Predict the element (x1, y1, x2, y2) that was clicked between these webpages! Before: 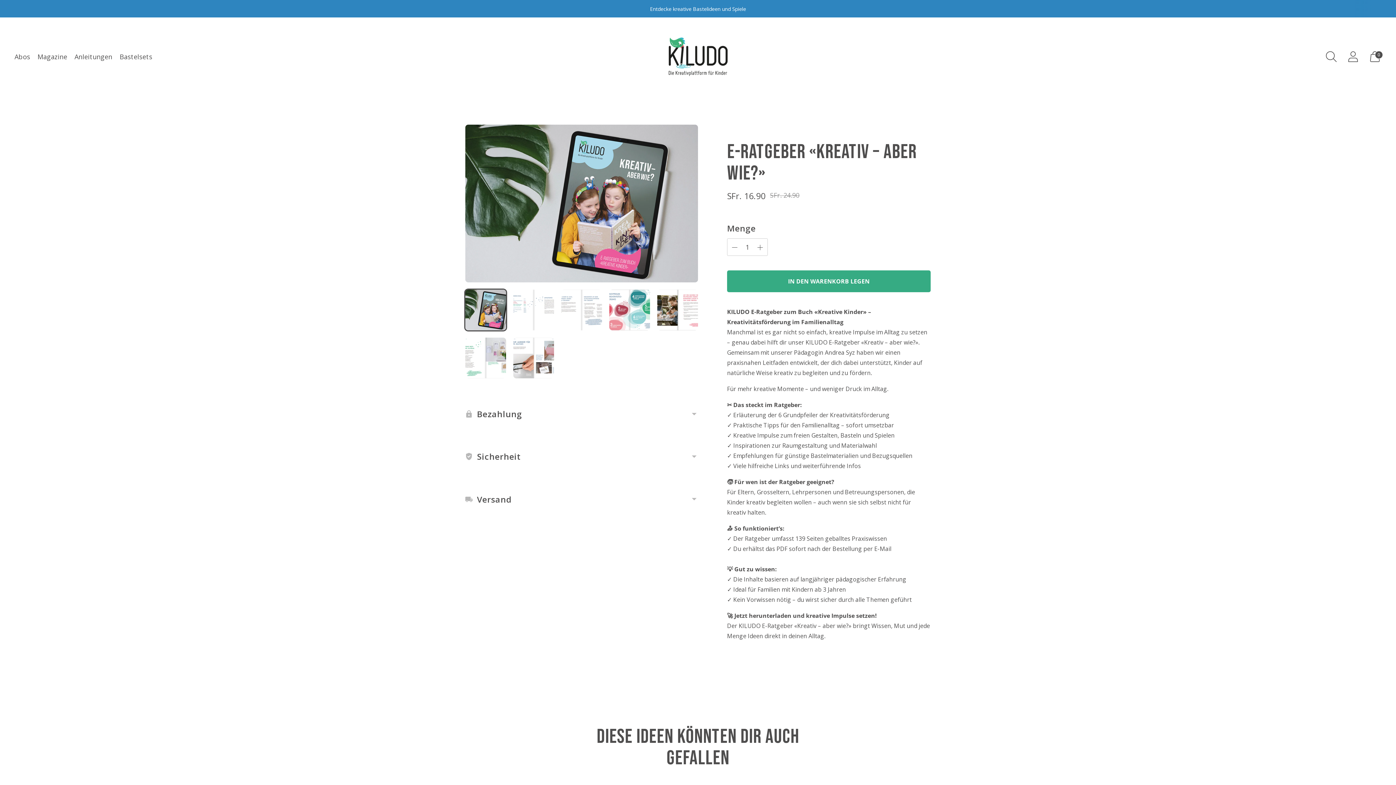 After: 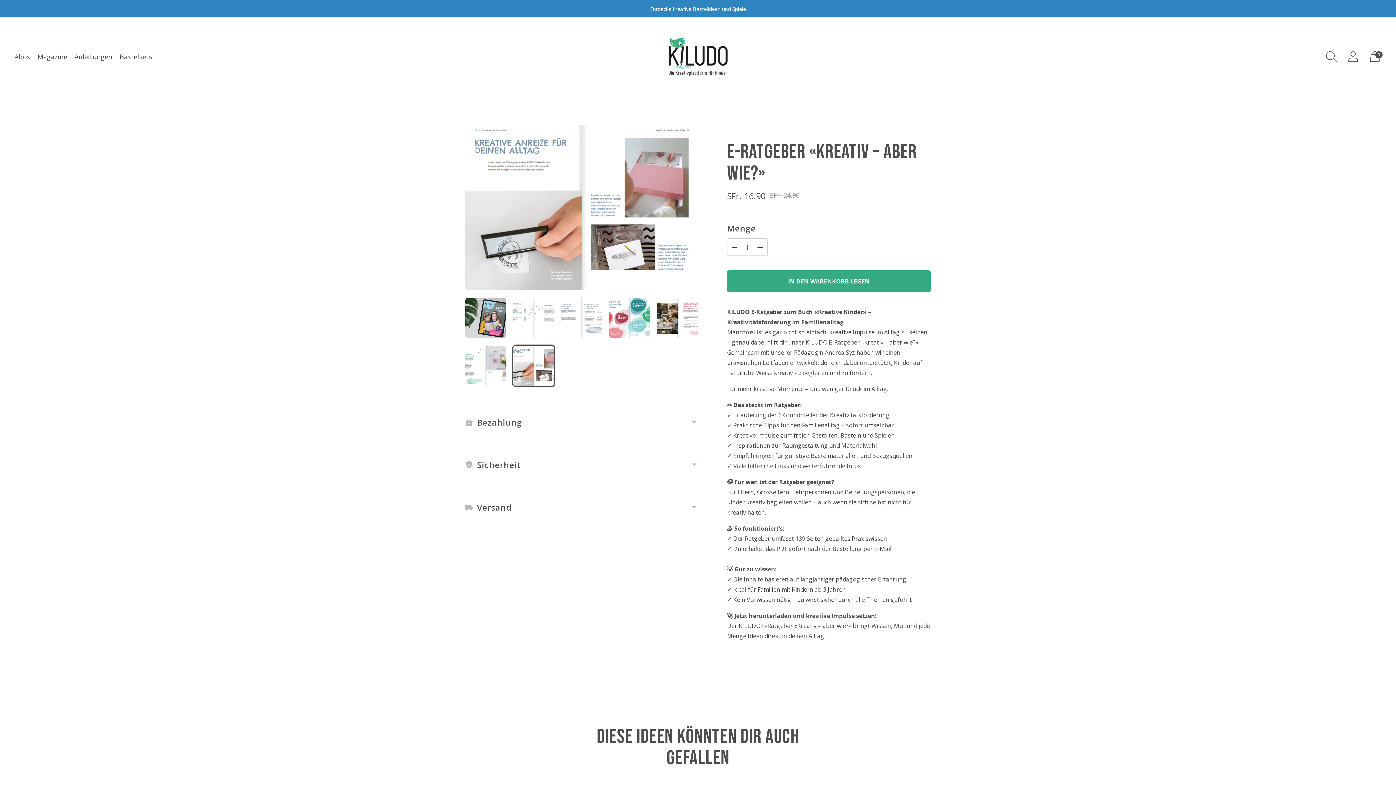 Action: bbox: (513, 337, 554, 378) label: Bild in Bild ändern 7